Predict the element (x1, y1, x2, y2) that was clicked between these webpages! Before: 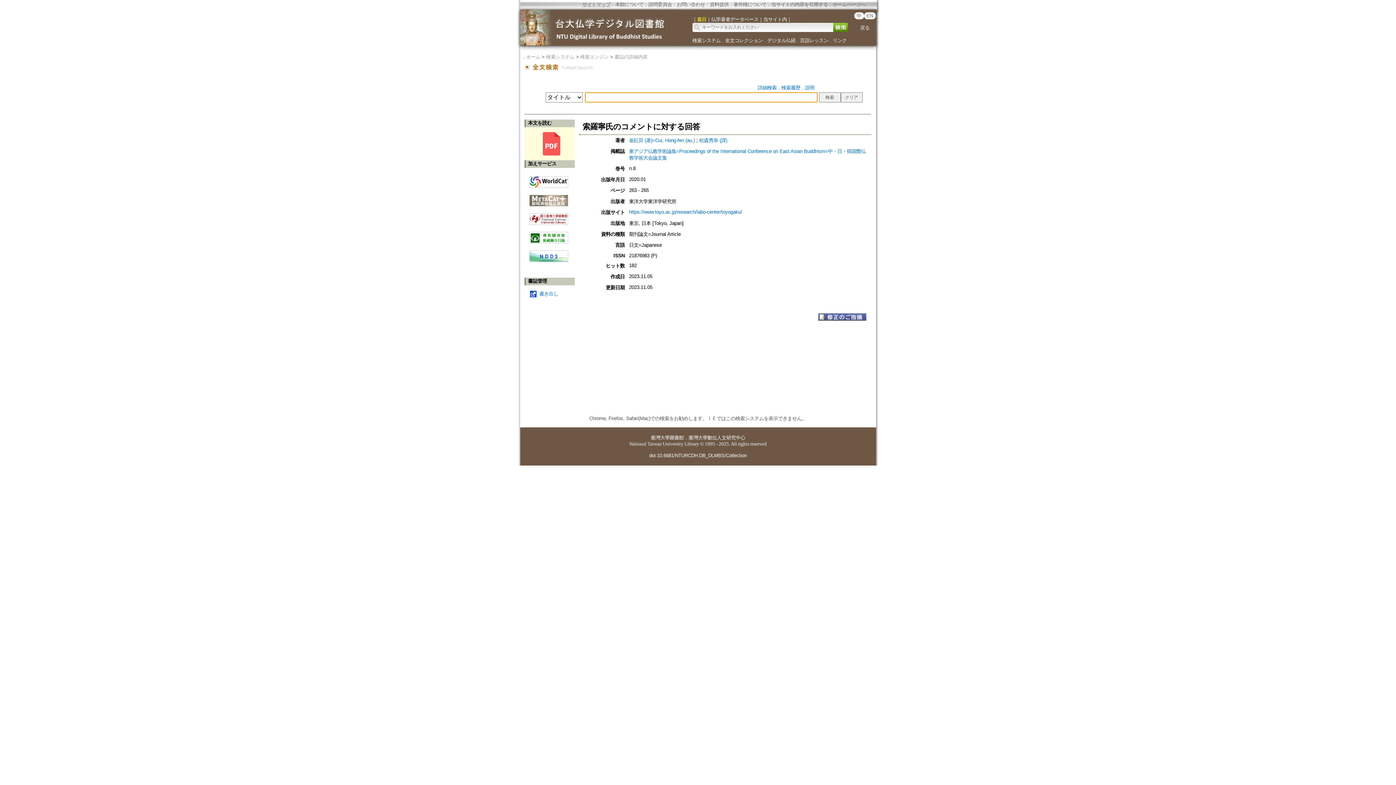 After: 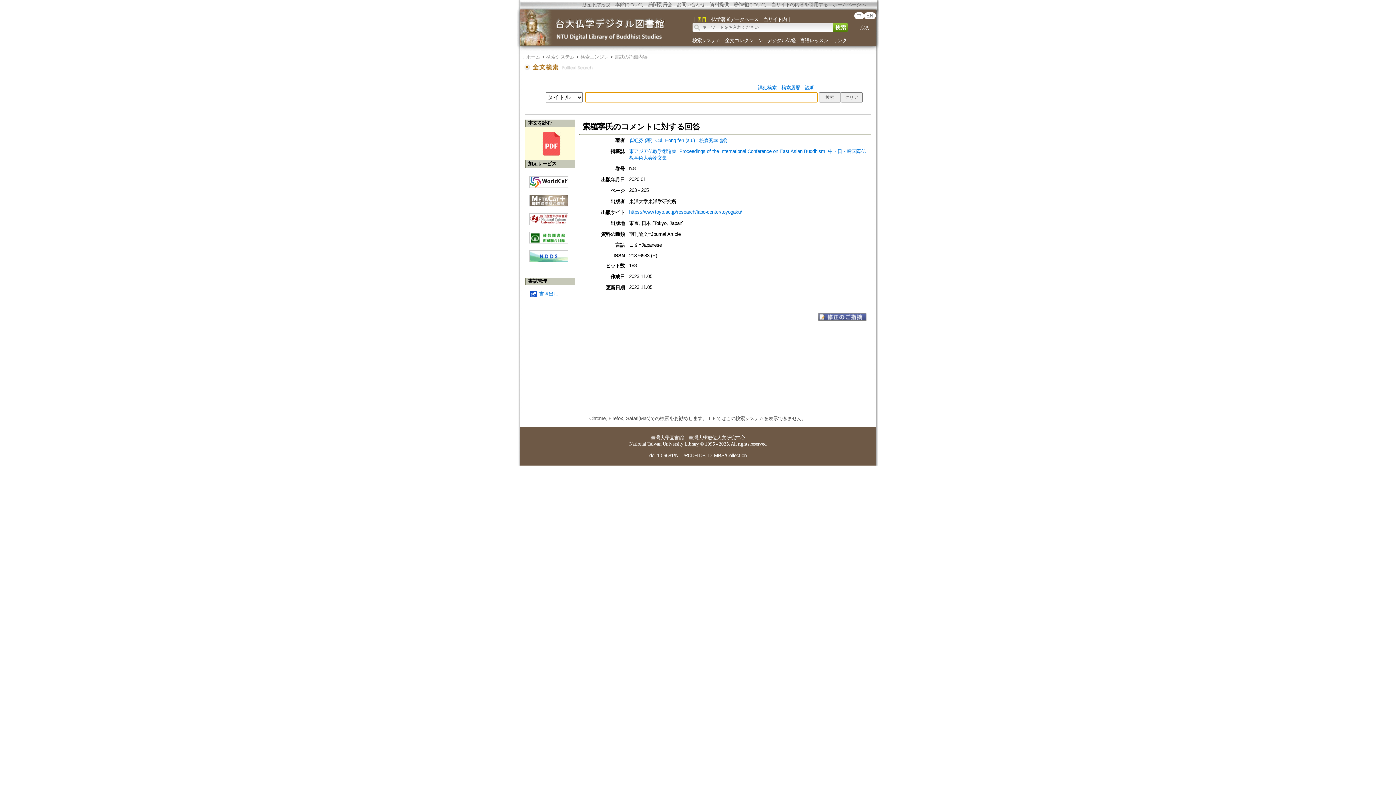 Action: bbox: (614, 54, 647, 59) label: 書誌の詳細内容